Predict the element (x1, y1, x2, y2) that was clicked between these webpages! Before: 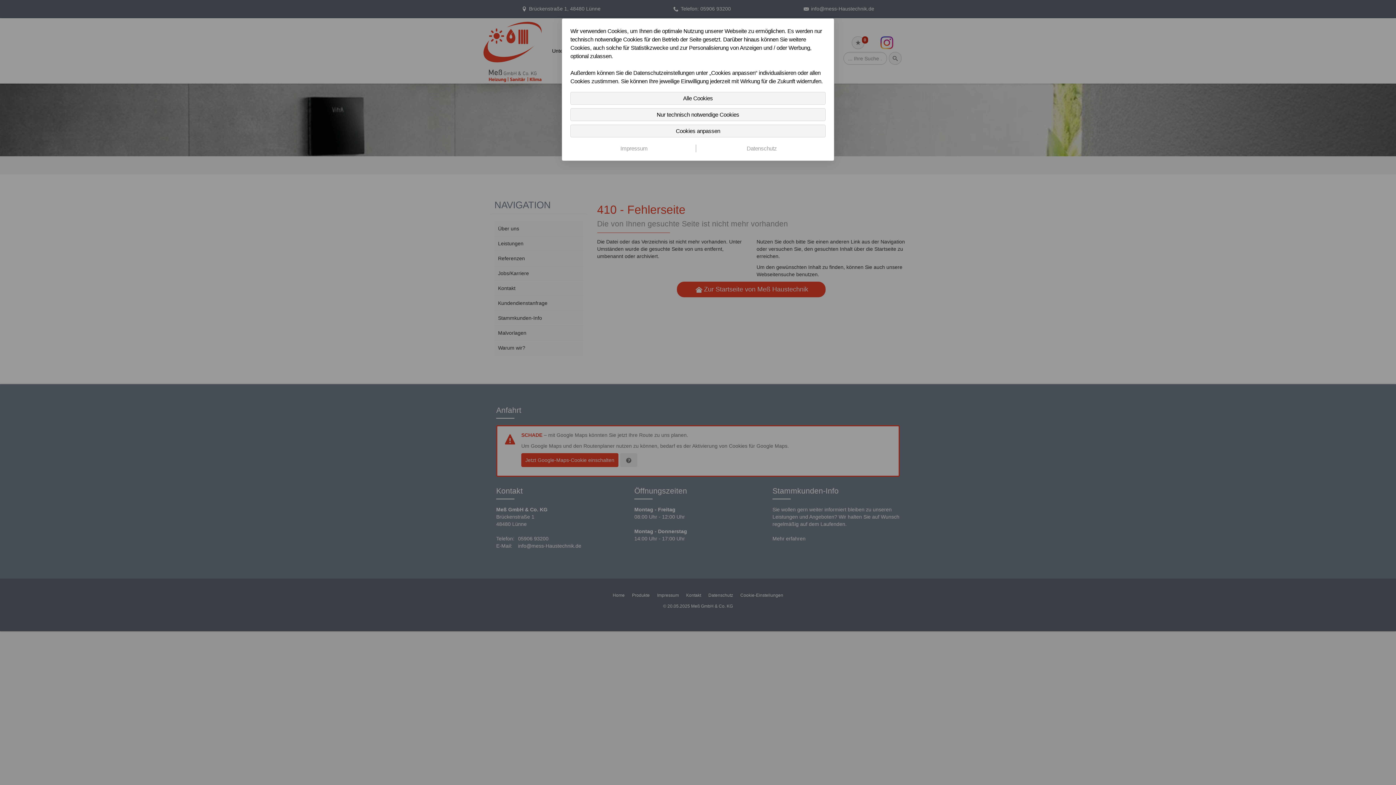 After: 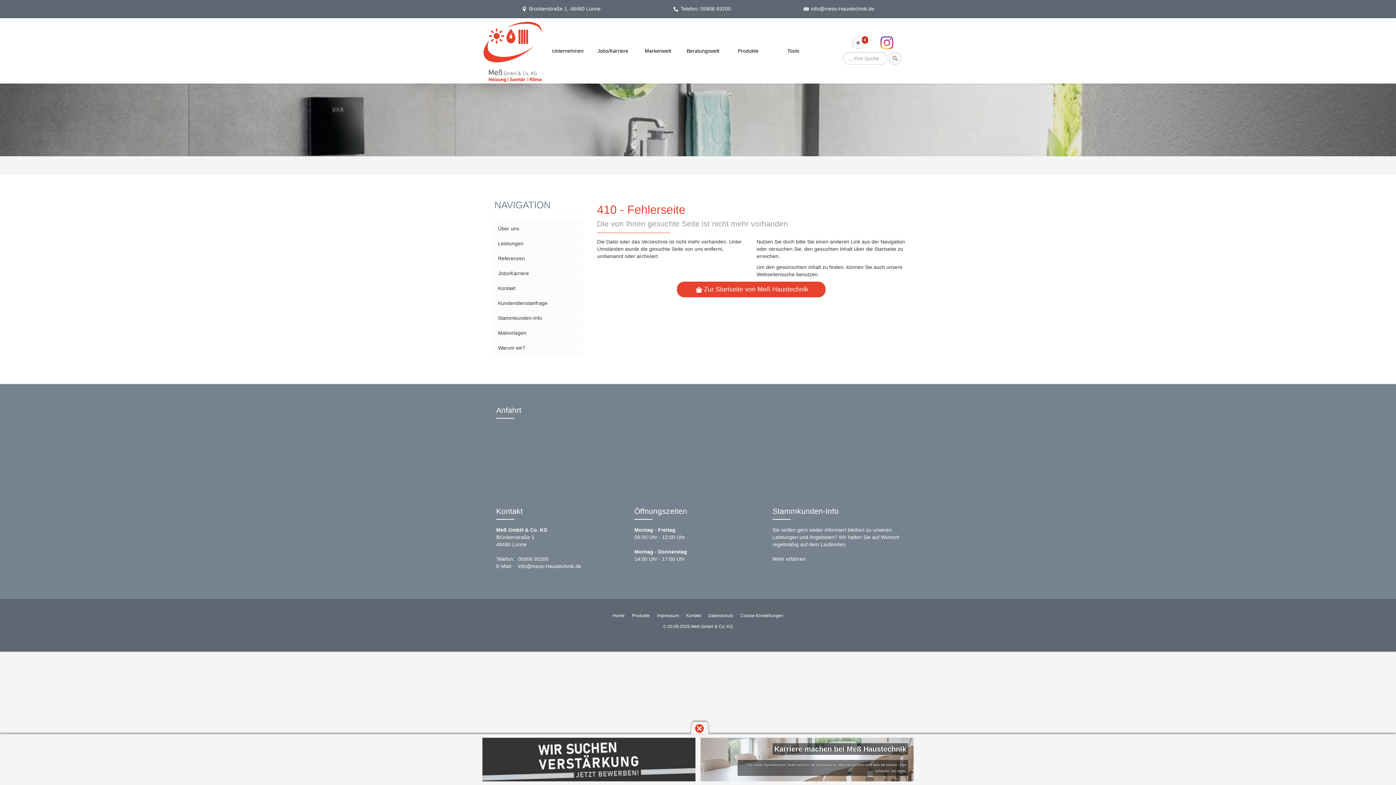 Action: label: Alle Cookies bbox: (570, 91, 825, 104)